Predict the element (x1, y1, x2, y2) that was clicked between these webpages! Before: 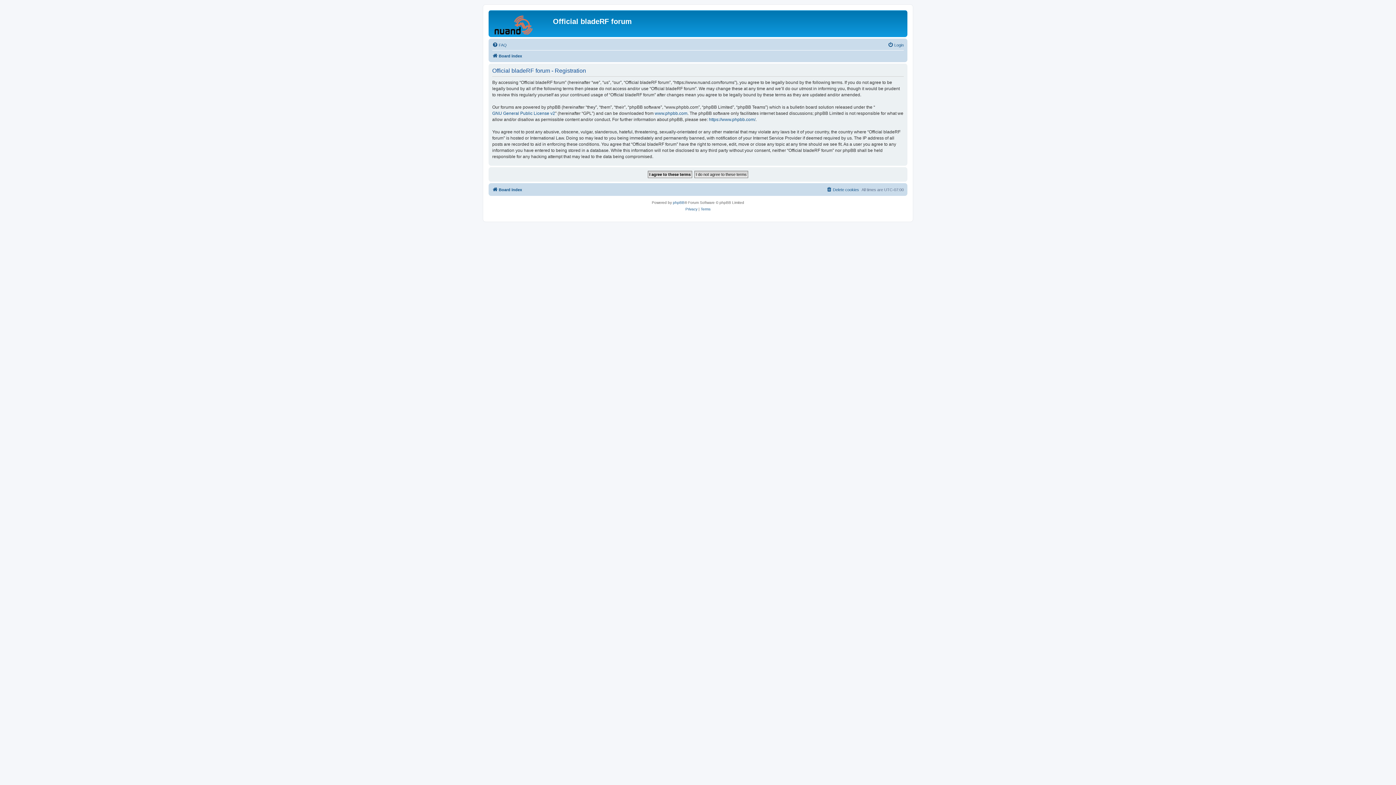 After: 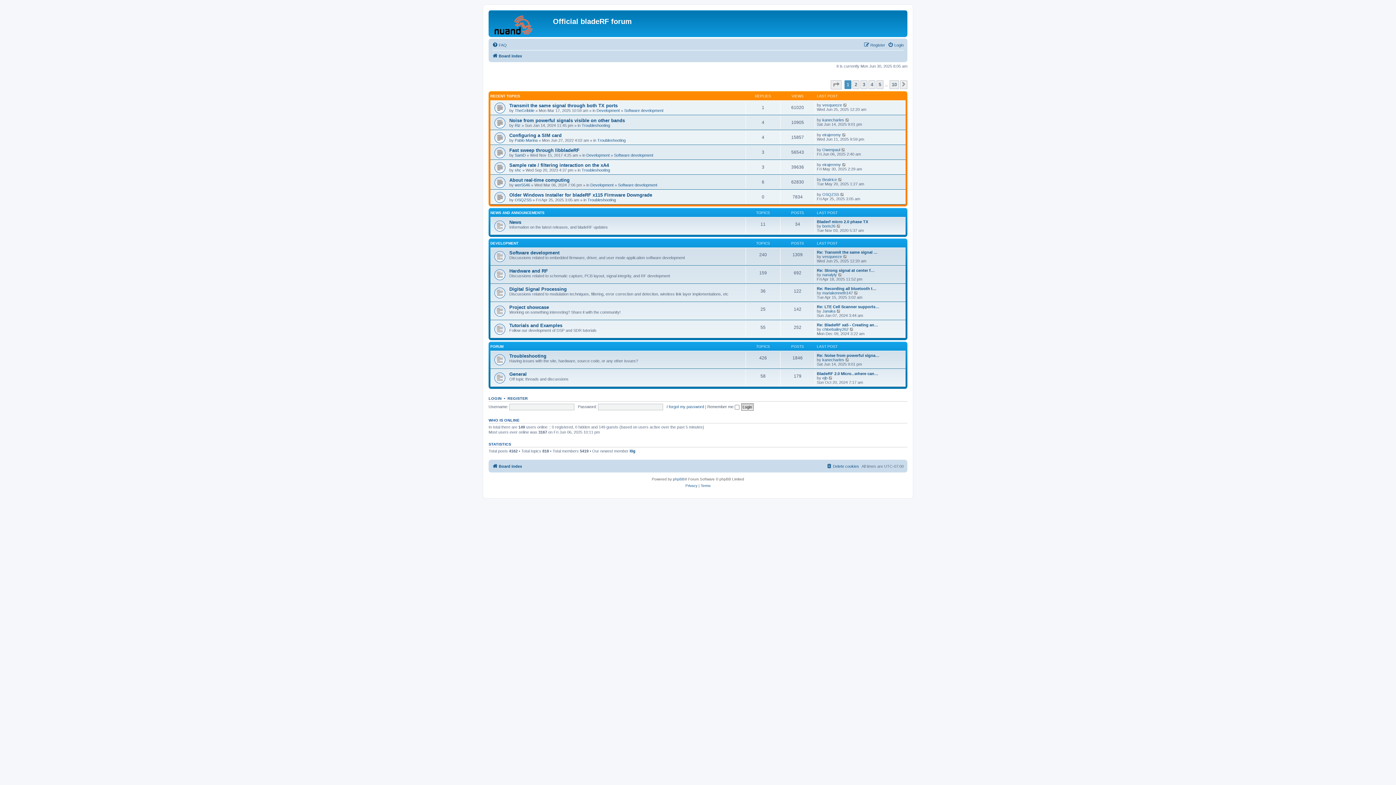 Action: bbox: (490, 12, 553, 35)